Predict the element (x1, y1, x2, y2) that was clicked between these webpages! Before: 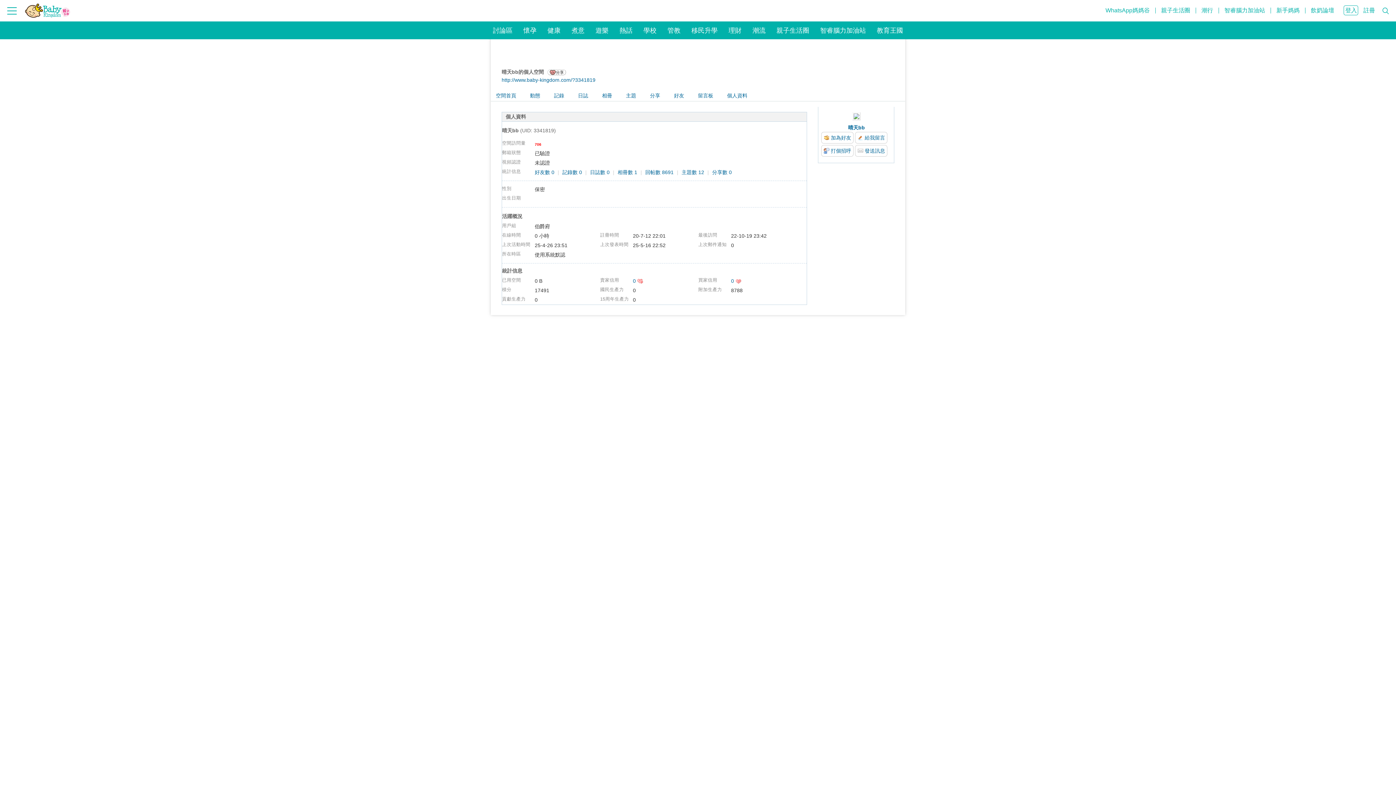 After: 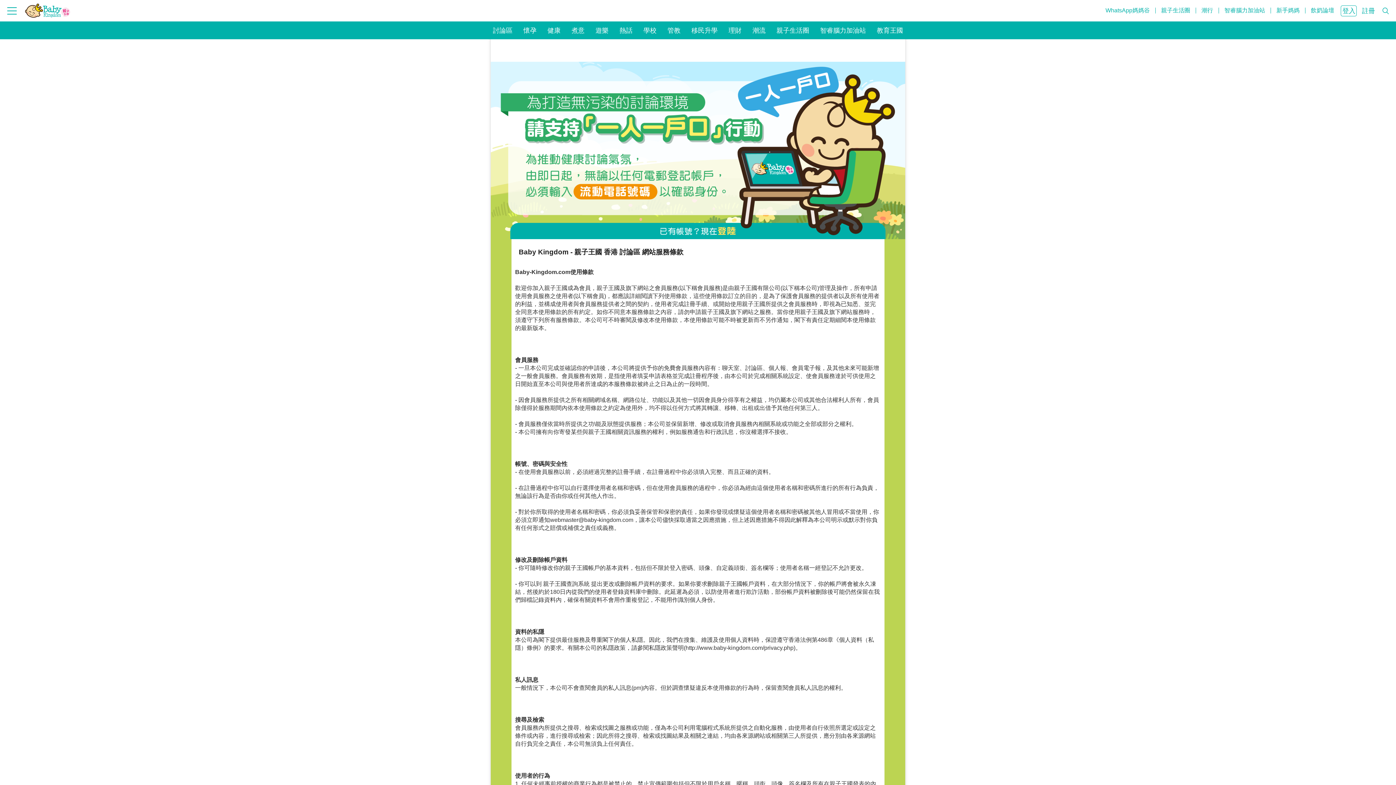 Action: bbox: (1362, 5, 1377, 15) label: 註冊